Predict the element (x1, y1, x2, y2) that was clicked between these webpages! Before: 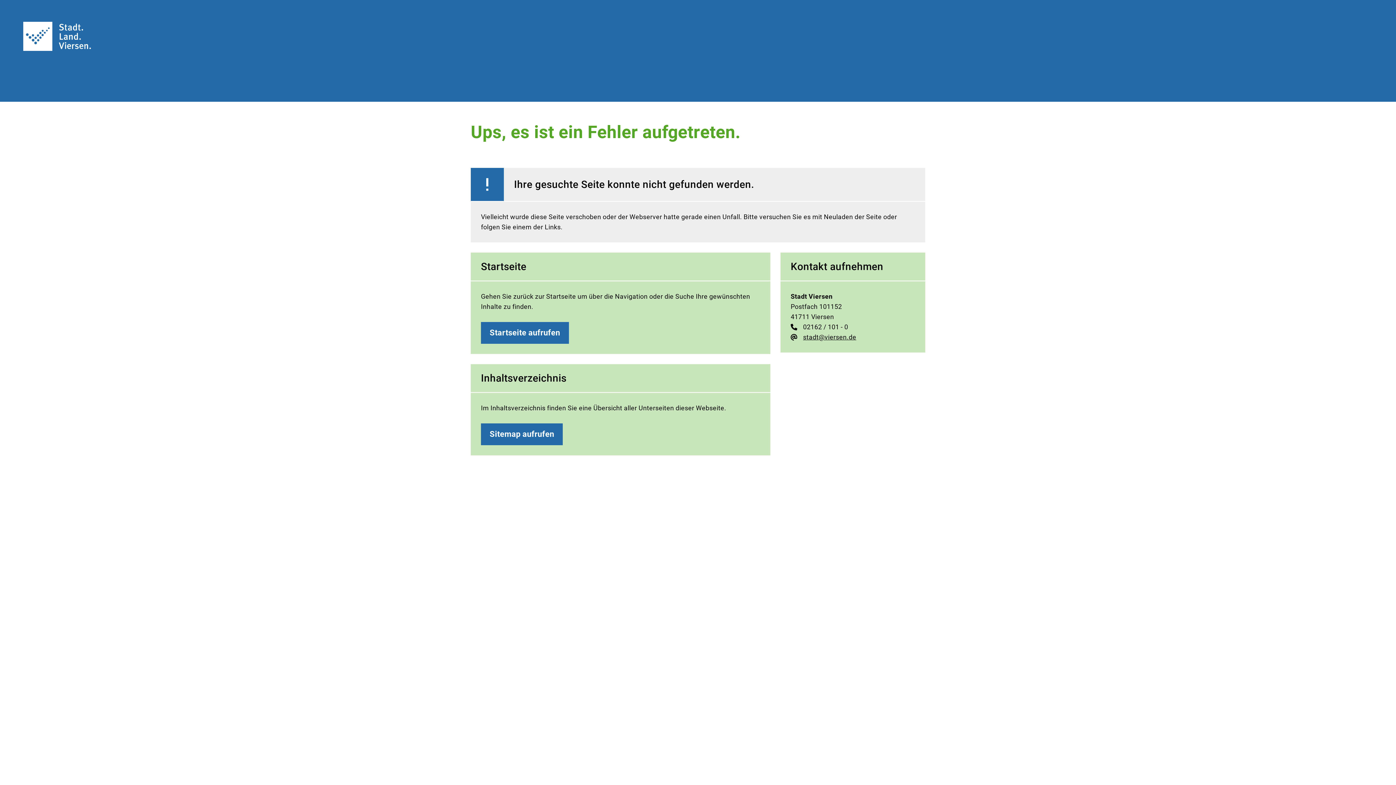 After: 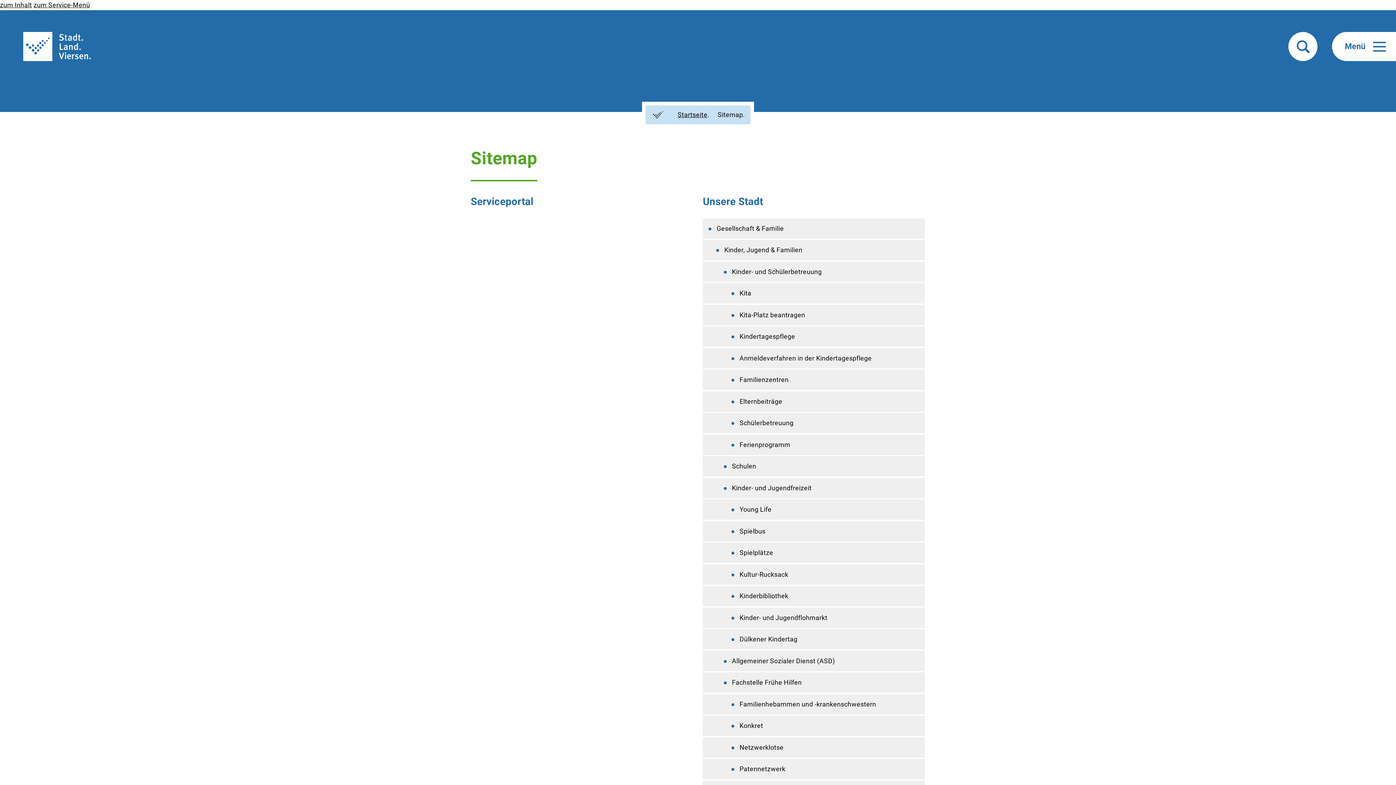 Action: bbox: (481, 423, 563, 445) label: Sitemap aufrufen